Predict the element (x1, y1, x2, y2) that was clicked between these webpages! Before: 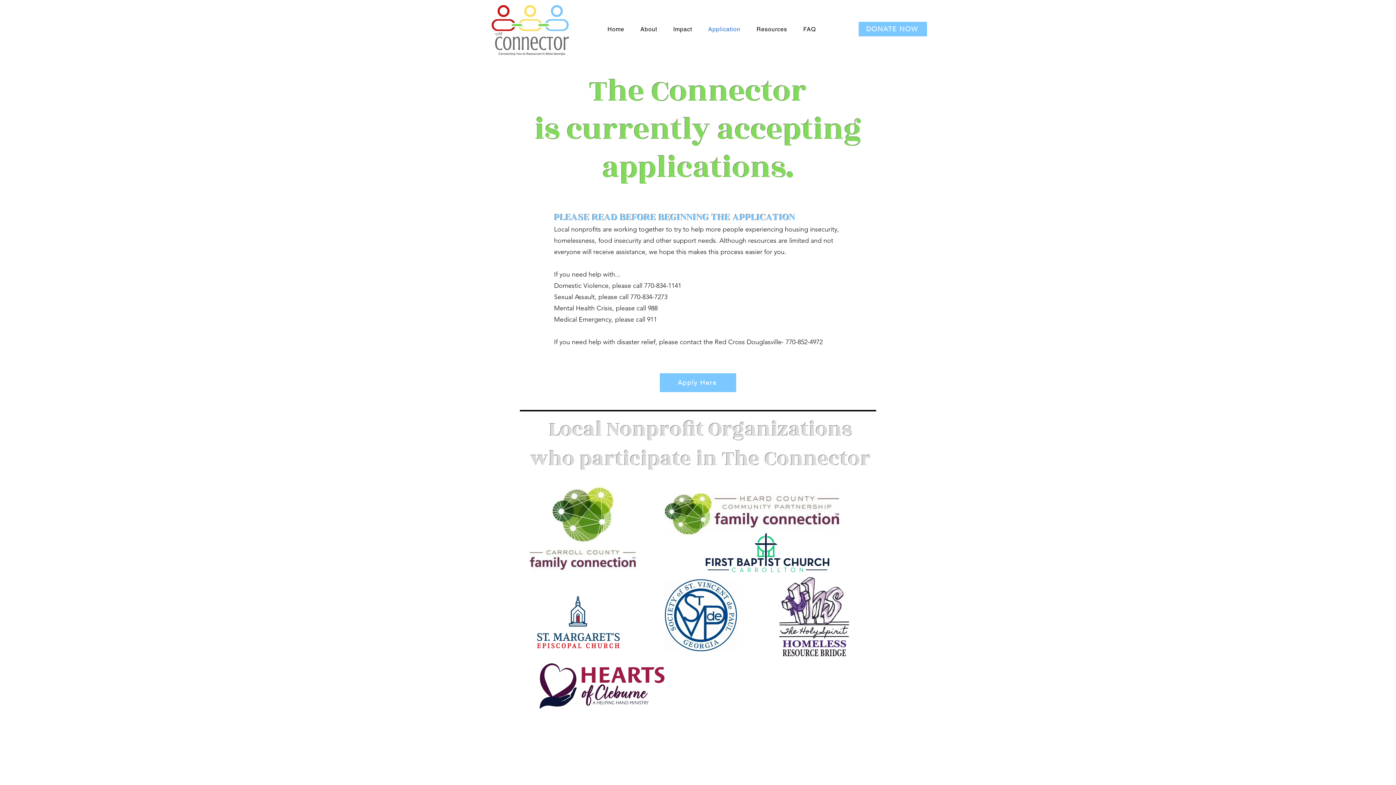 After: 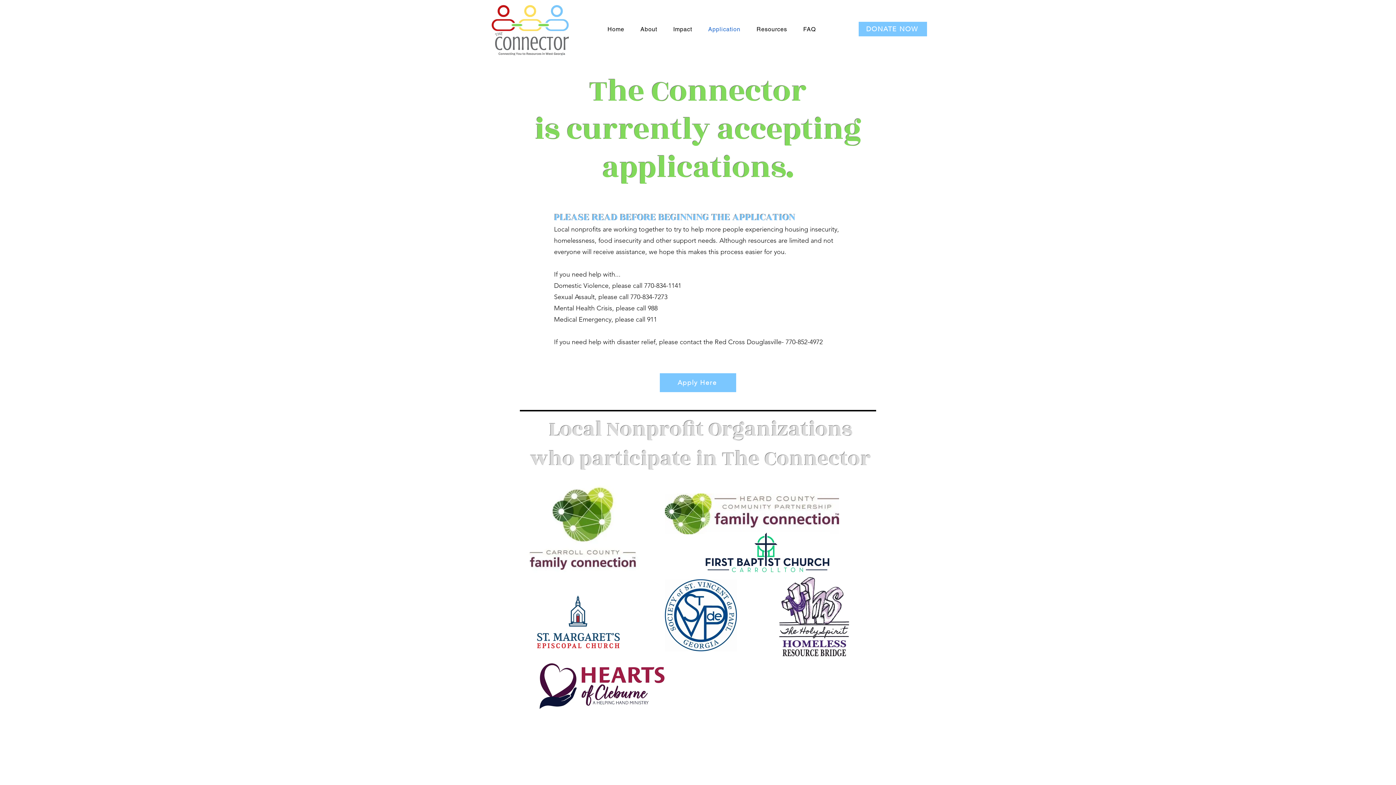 Action: bbox: (701, 22, 747, 36) label: Application